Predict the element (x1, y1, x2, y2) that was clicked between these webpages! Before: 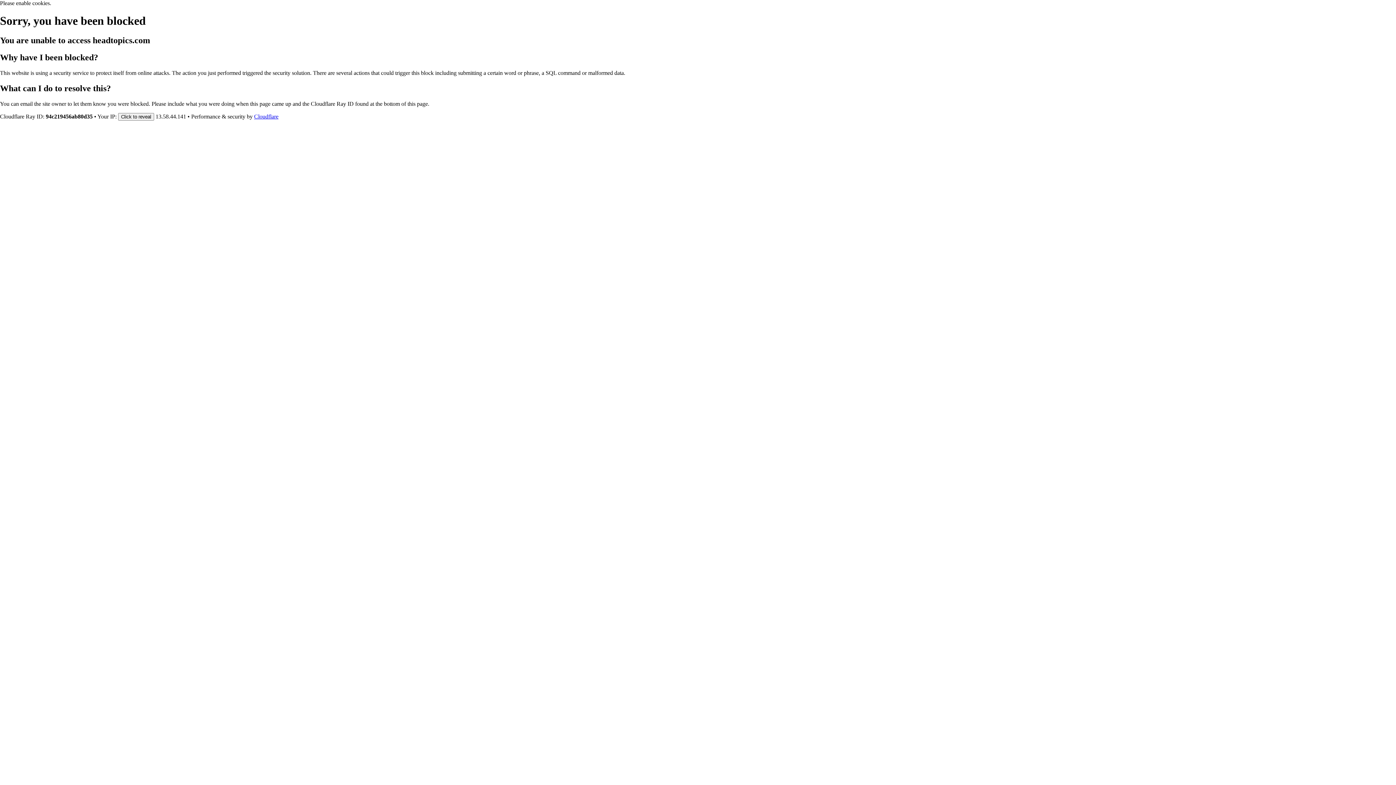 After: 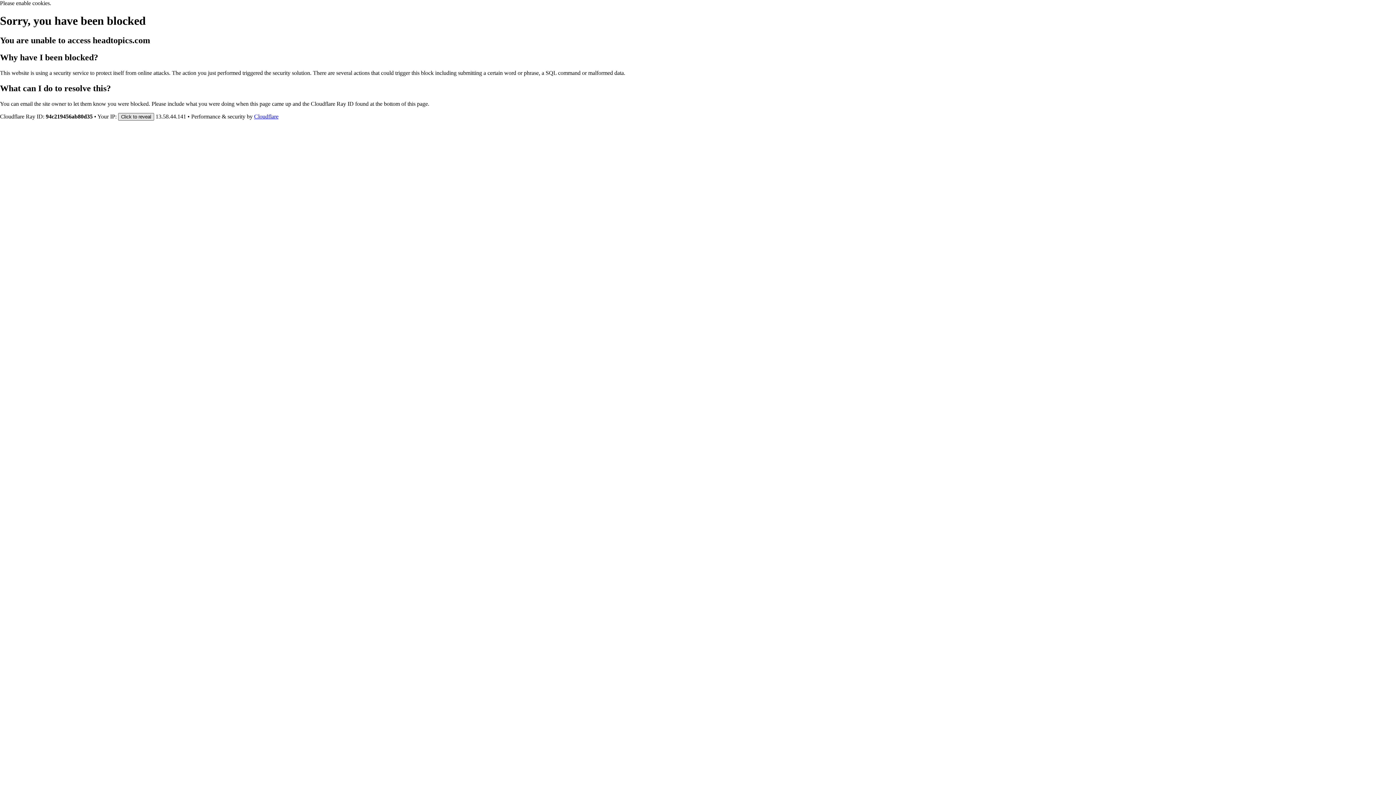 Action: label: Click to reveal bbox: (118, 112, 154, 120)